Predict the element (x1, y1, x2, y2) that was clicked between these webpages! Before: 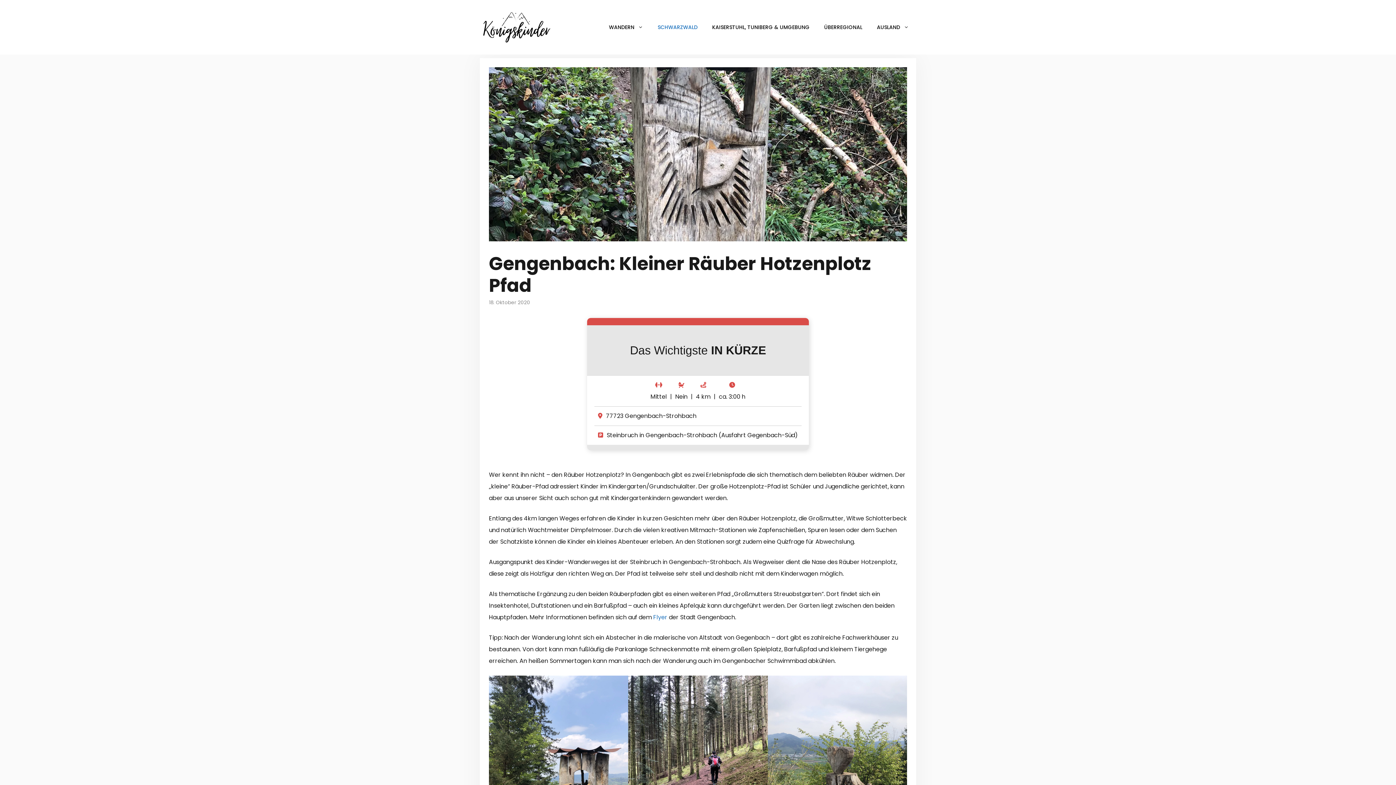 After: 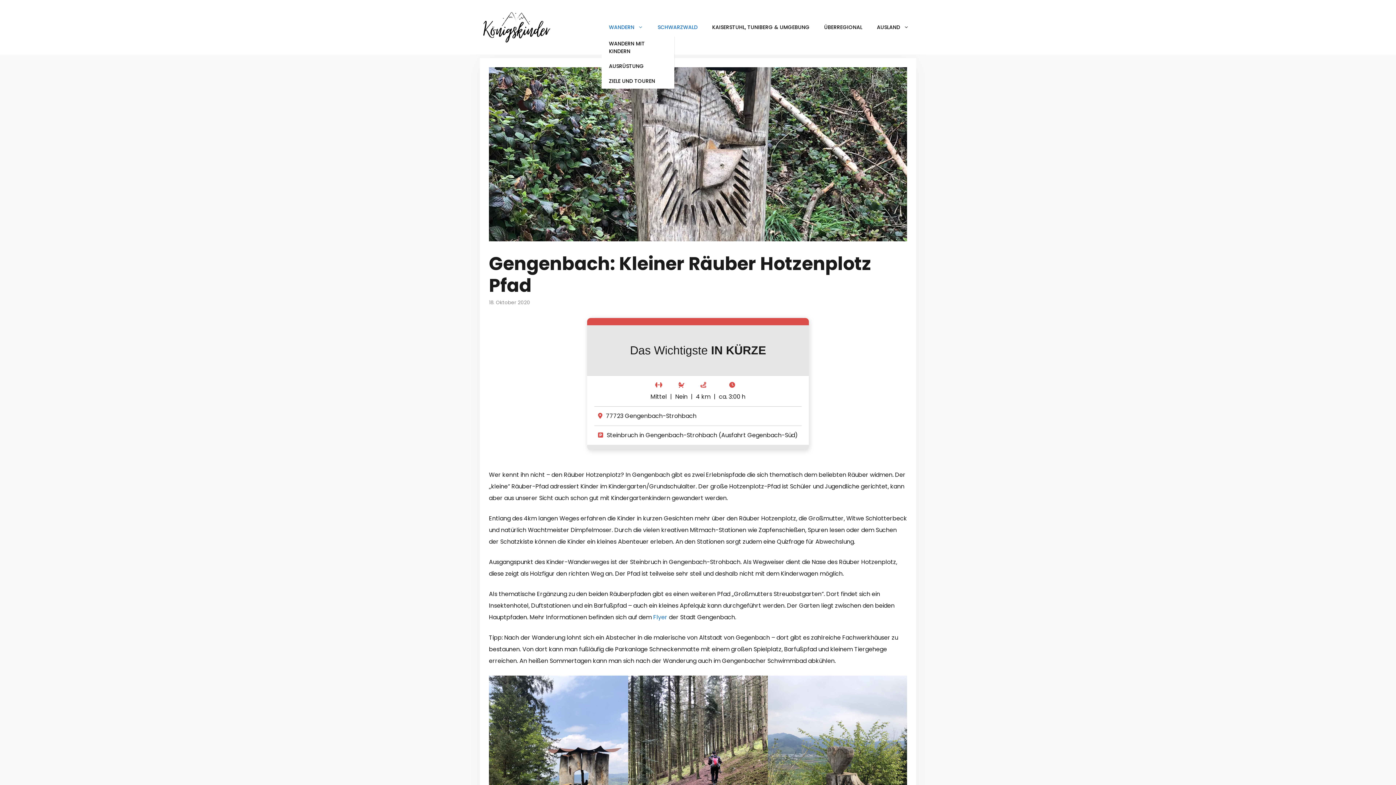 Action: bbox: (601, 18, 650, 36) label: WANDERN